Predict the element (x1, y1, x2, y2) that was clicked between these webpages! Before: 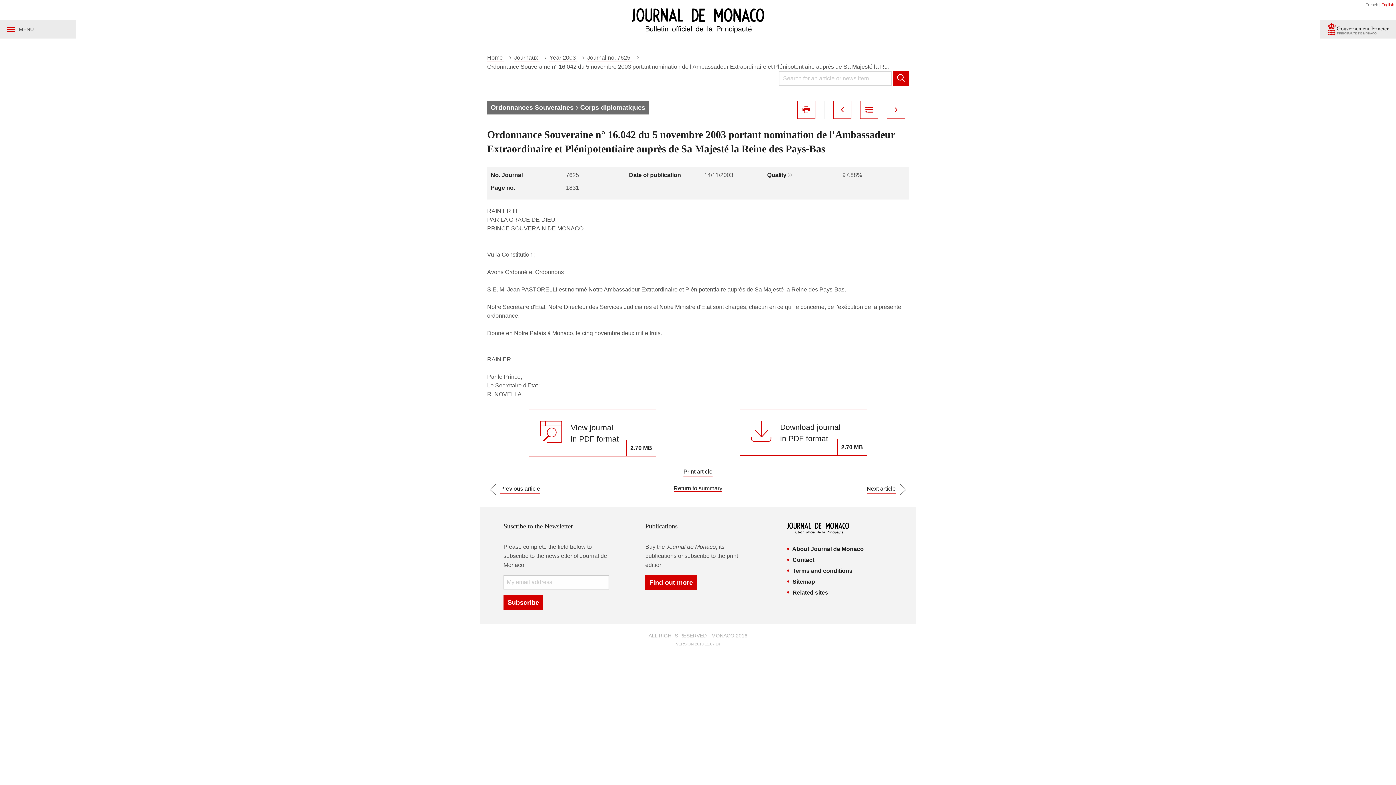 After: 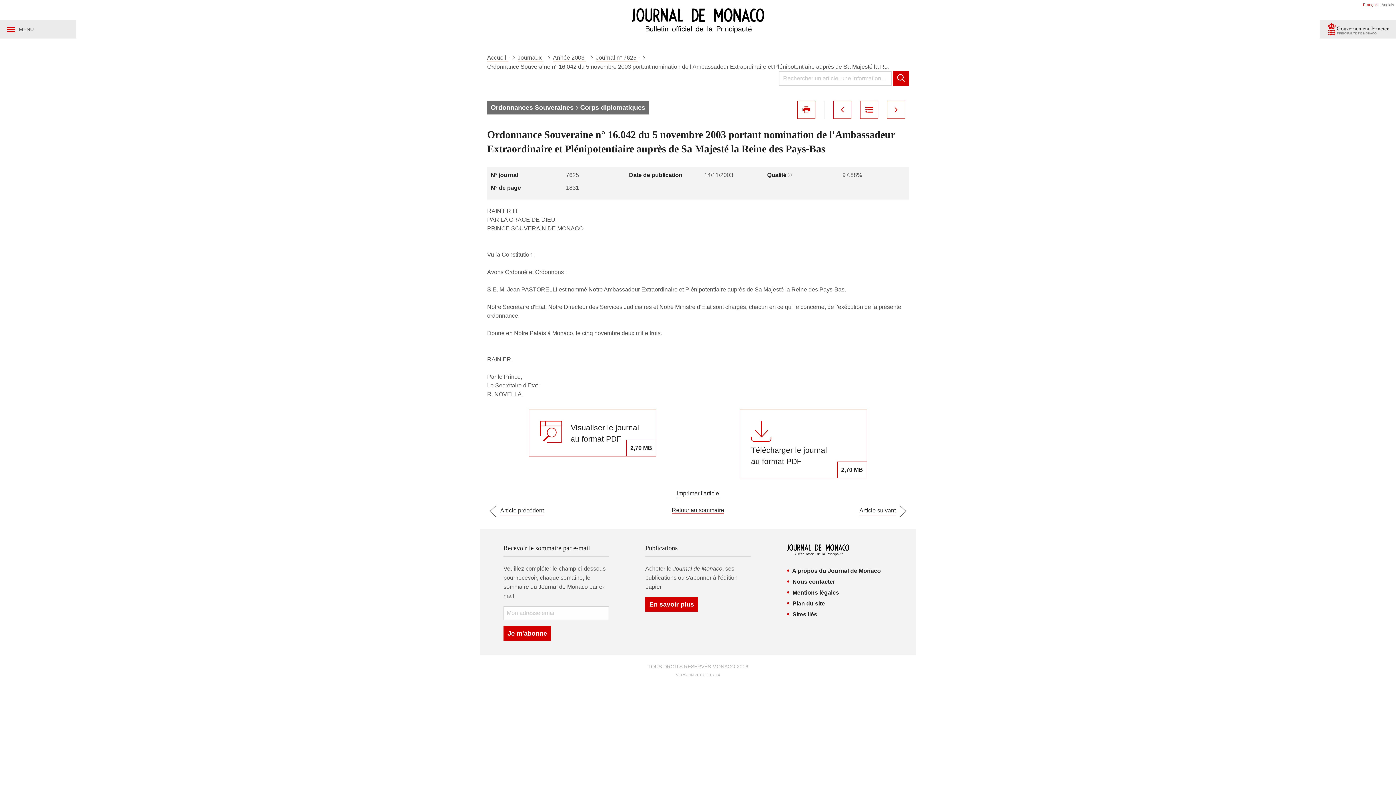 Action: label: French bbox: (1365, 2, 1378, 6)